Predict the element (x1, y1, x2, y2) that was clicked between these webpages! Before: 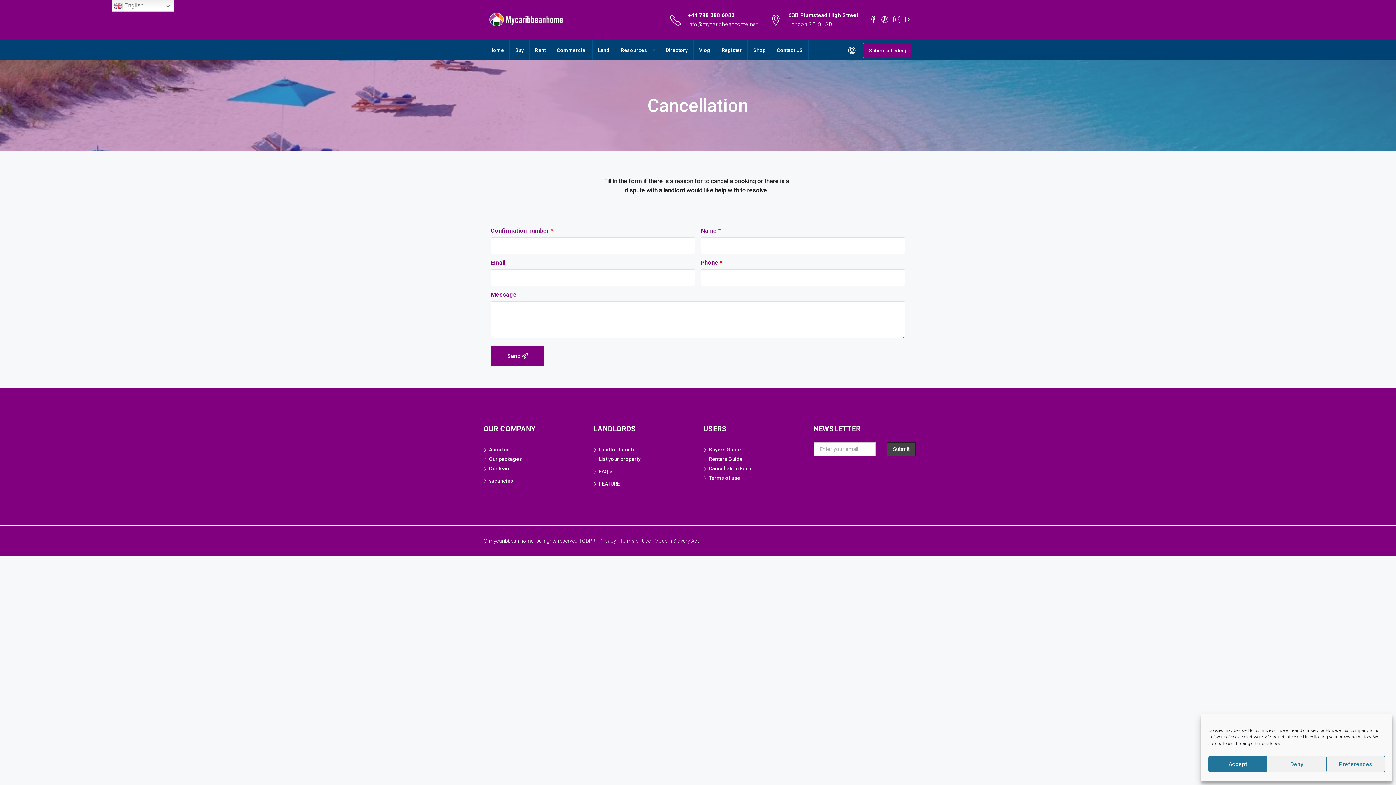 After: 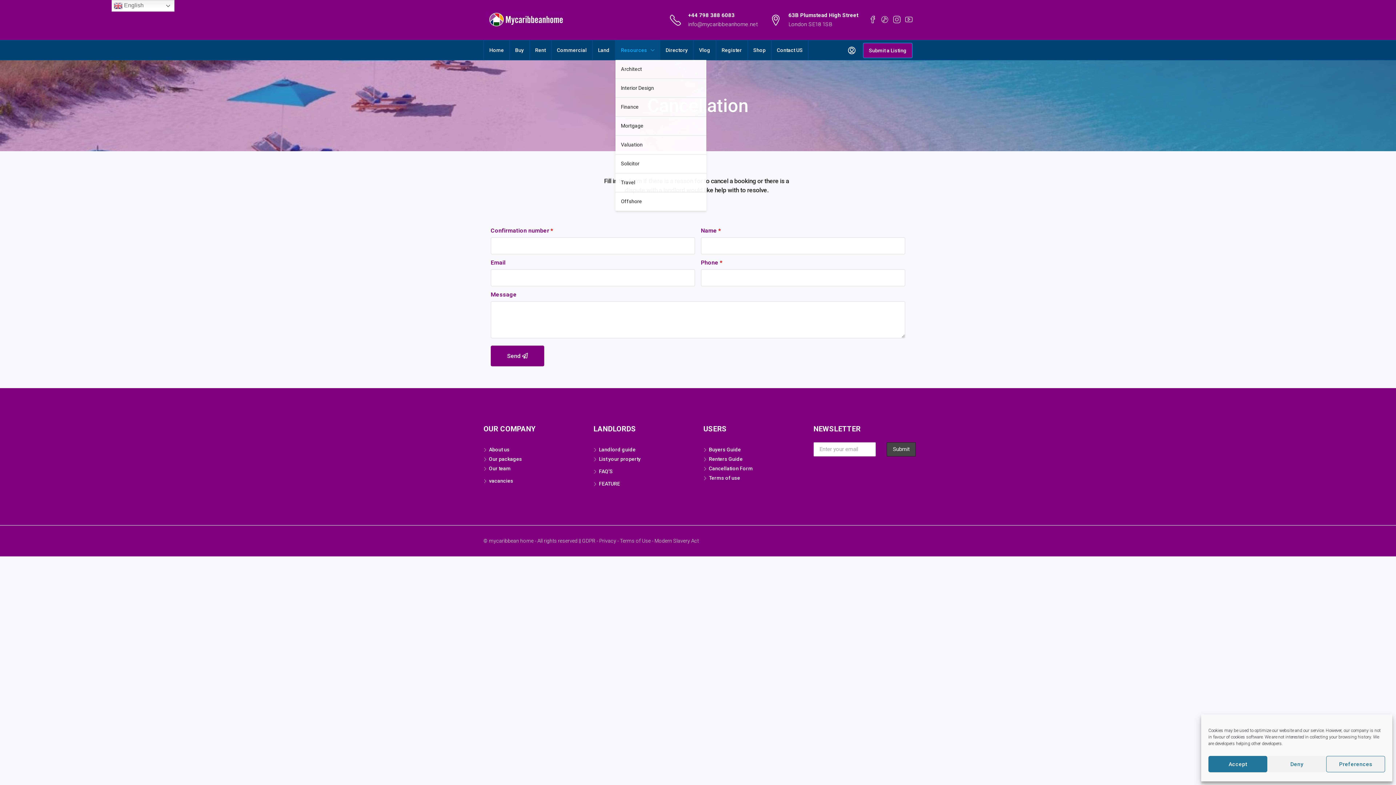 Action: label: Resources bbox: (615, 40, 660, 60)